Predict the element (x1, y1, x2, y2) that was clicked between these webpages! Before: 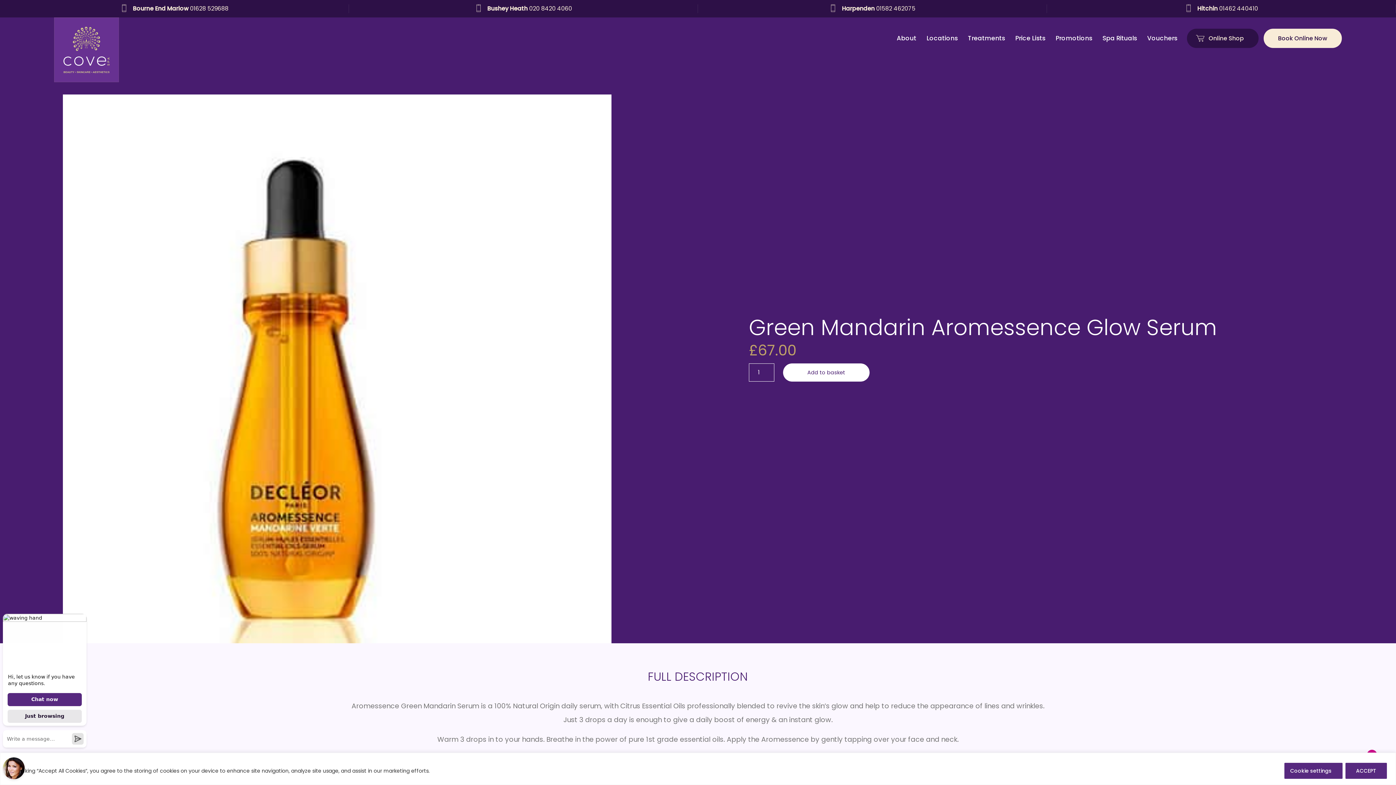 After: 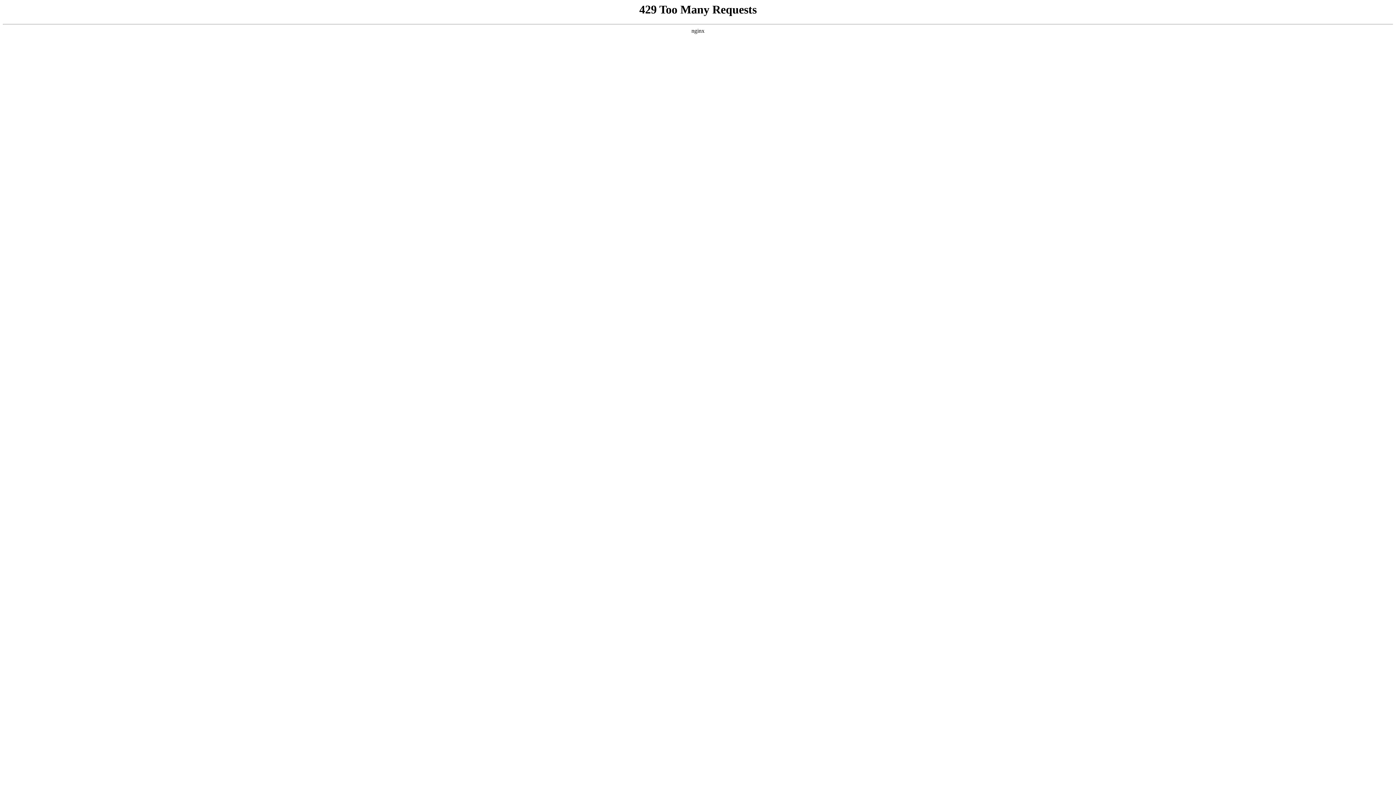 Action: label: Online Shop bbox: (1187, 28, 1258, 48)